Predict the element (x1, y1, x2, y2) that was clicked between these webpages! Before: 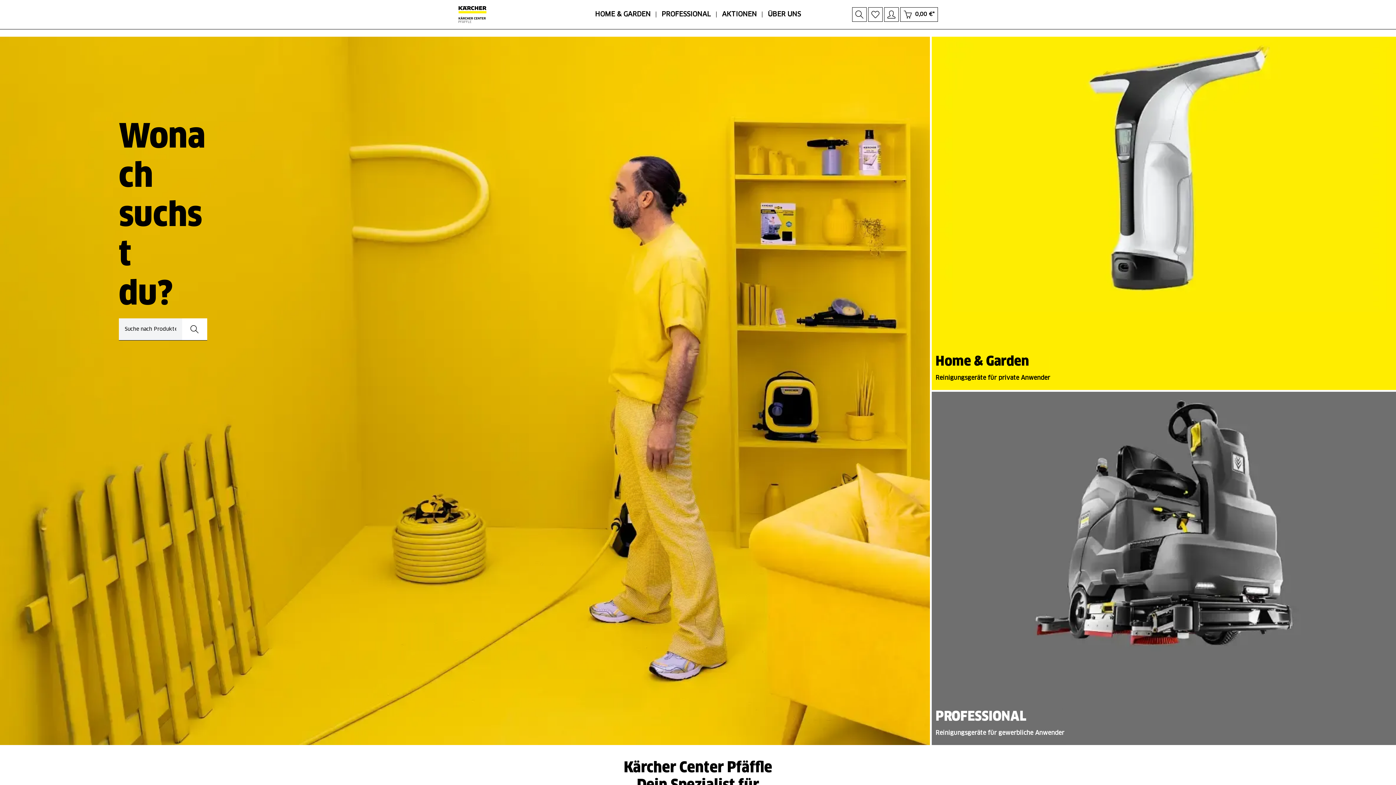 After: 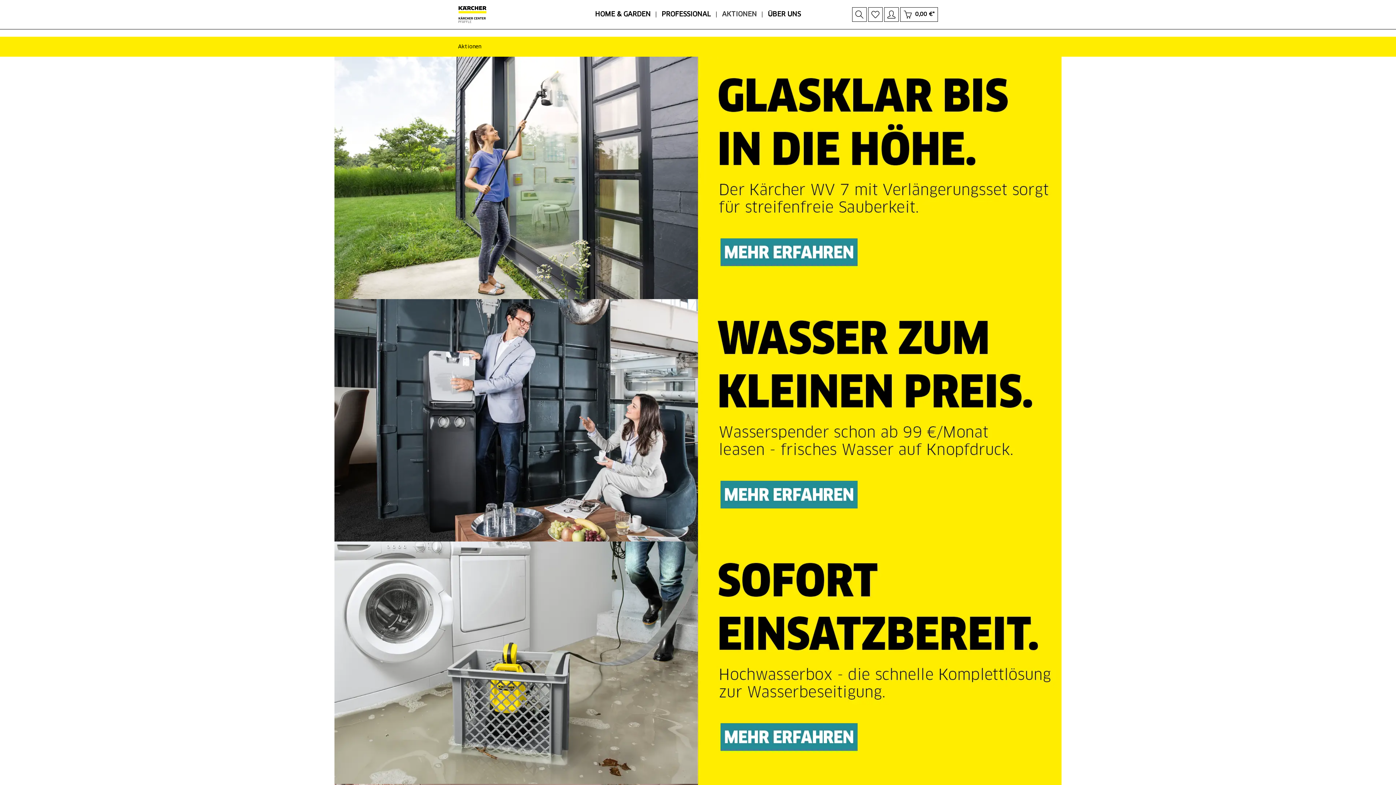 Action: bbox: (716, 0, 762, 29) label: AKTIONEN